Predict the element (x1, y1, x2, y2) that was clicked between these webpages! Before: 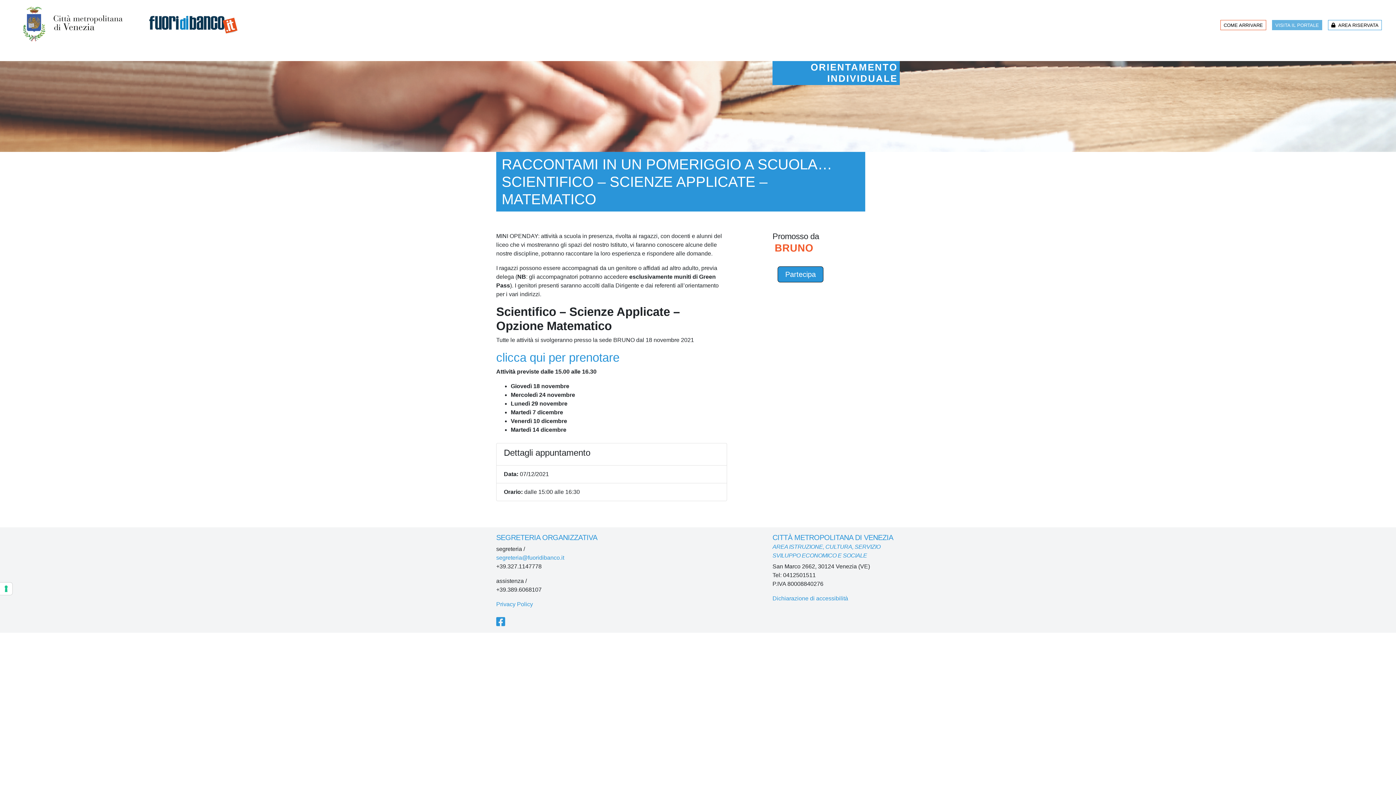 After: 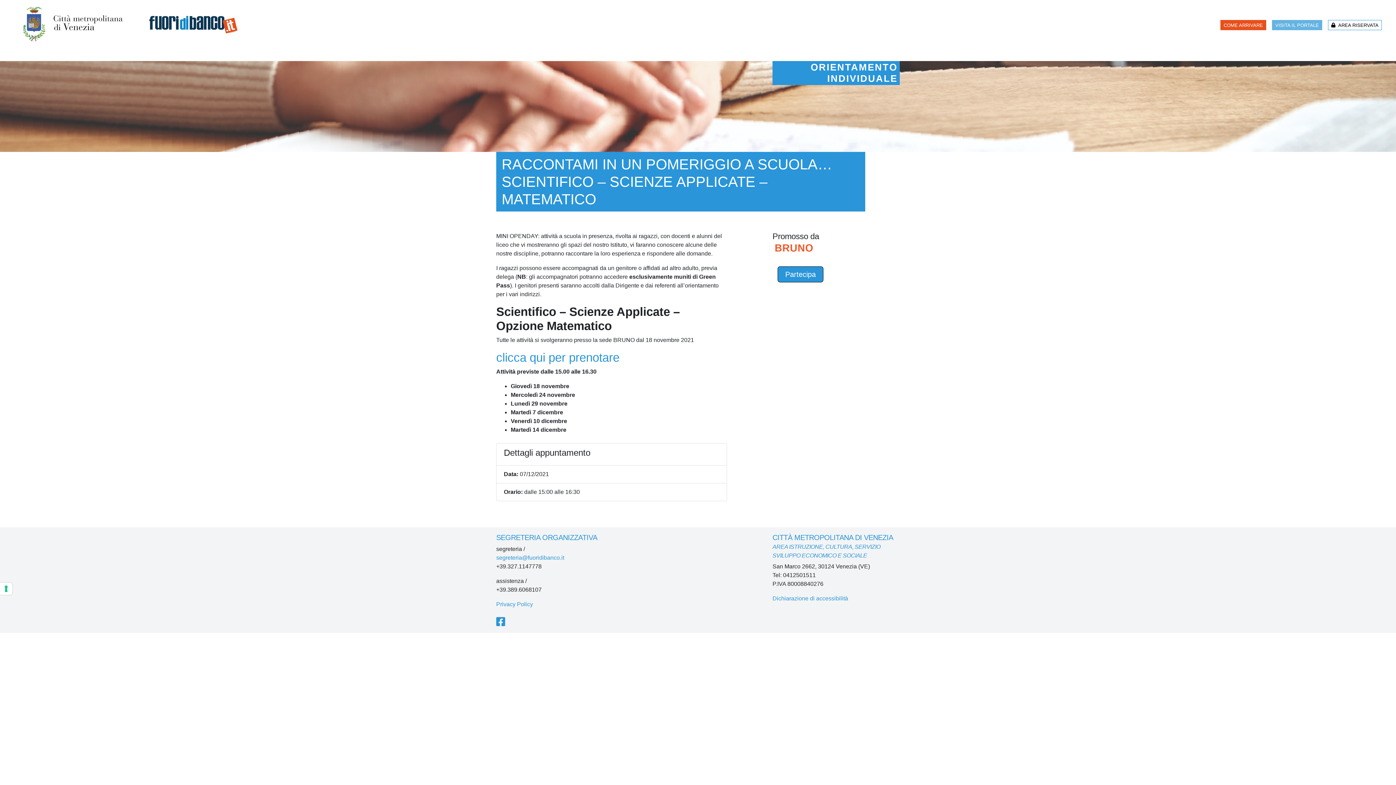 Action: bbox: (1220, 20, 1266, 30) label: COME ARRIVARE